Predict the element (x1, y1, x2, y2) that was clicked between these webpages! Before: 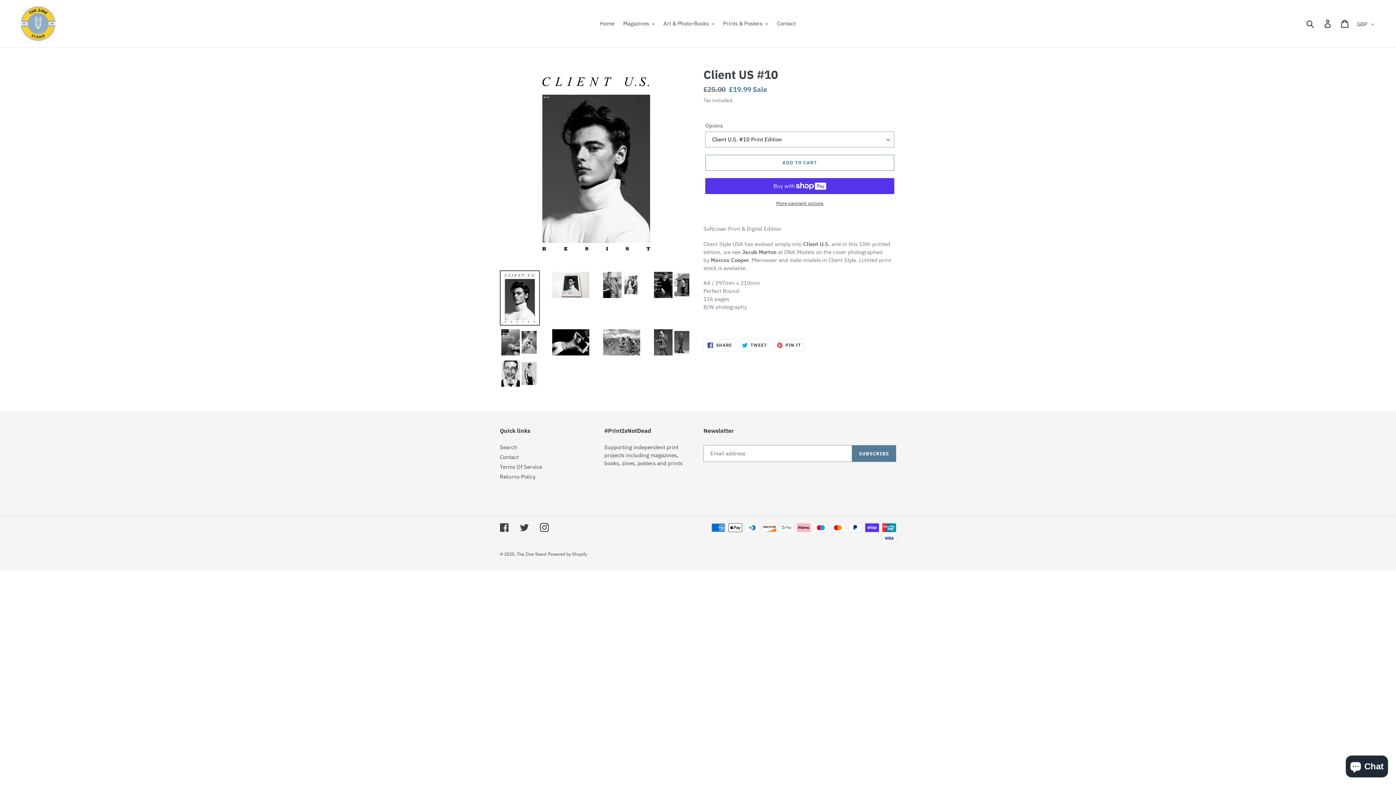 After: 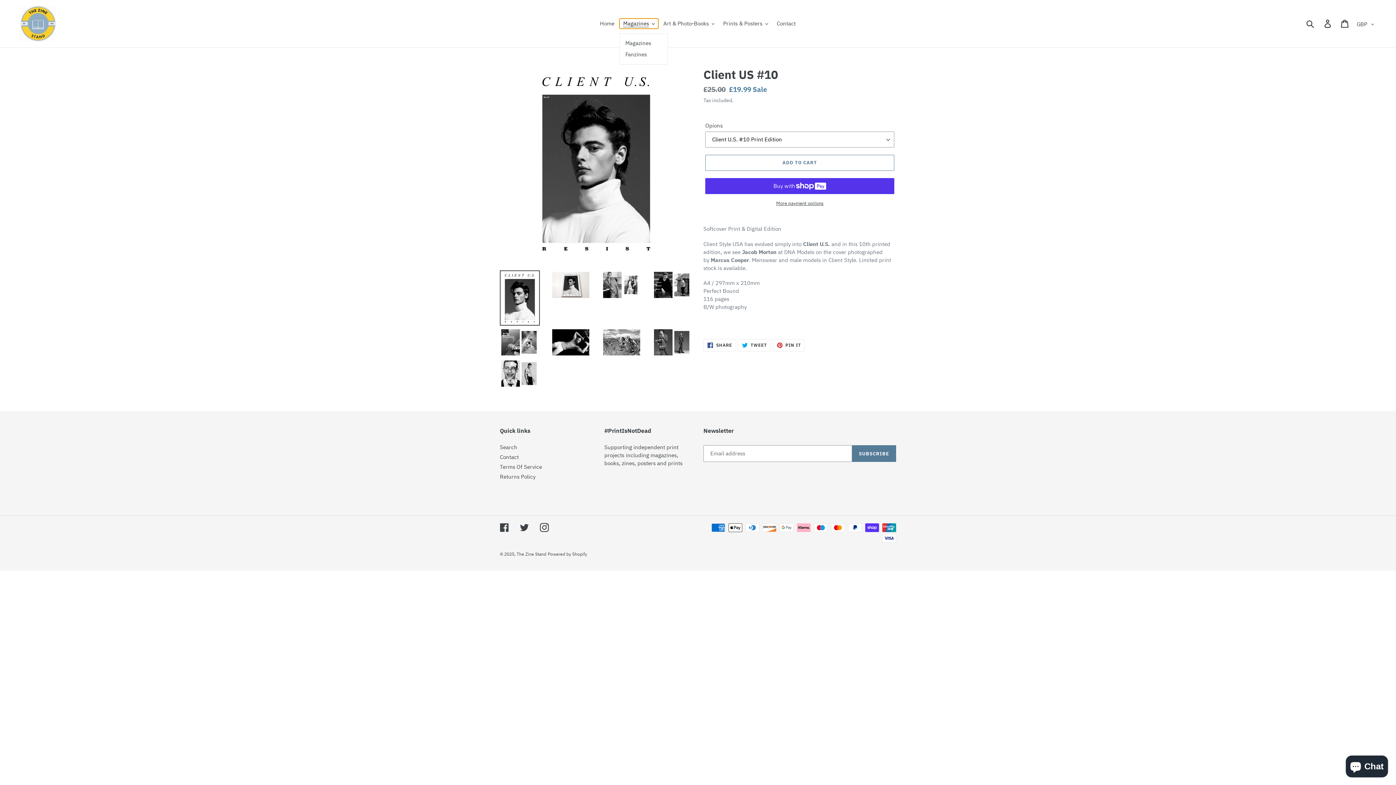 Action: label: Magazines bbox: (619, 18, 658, 28)